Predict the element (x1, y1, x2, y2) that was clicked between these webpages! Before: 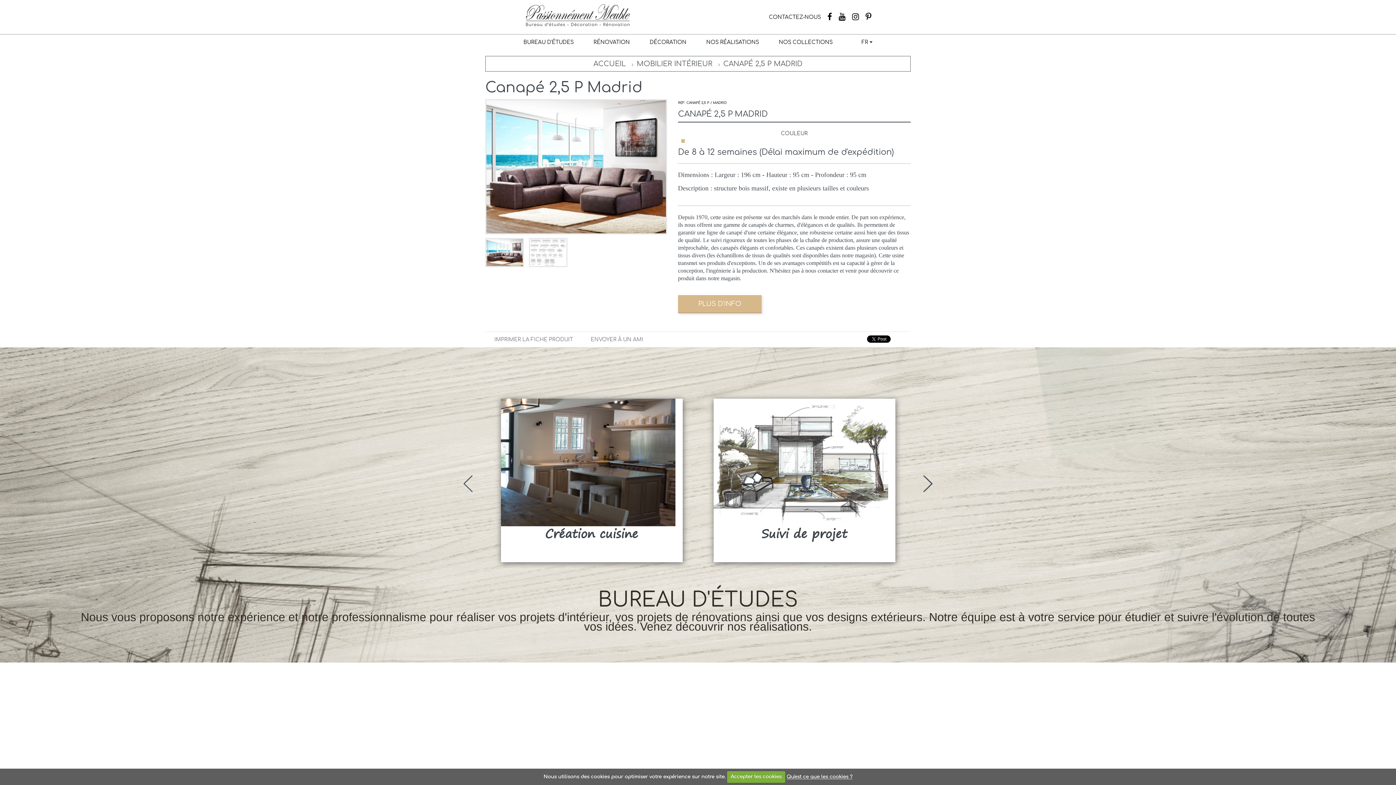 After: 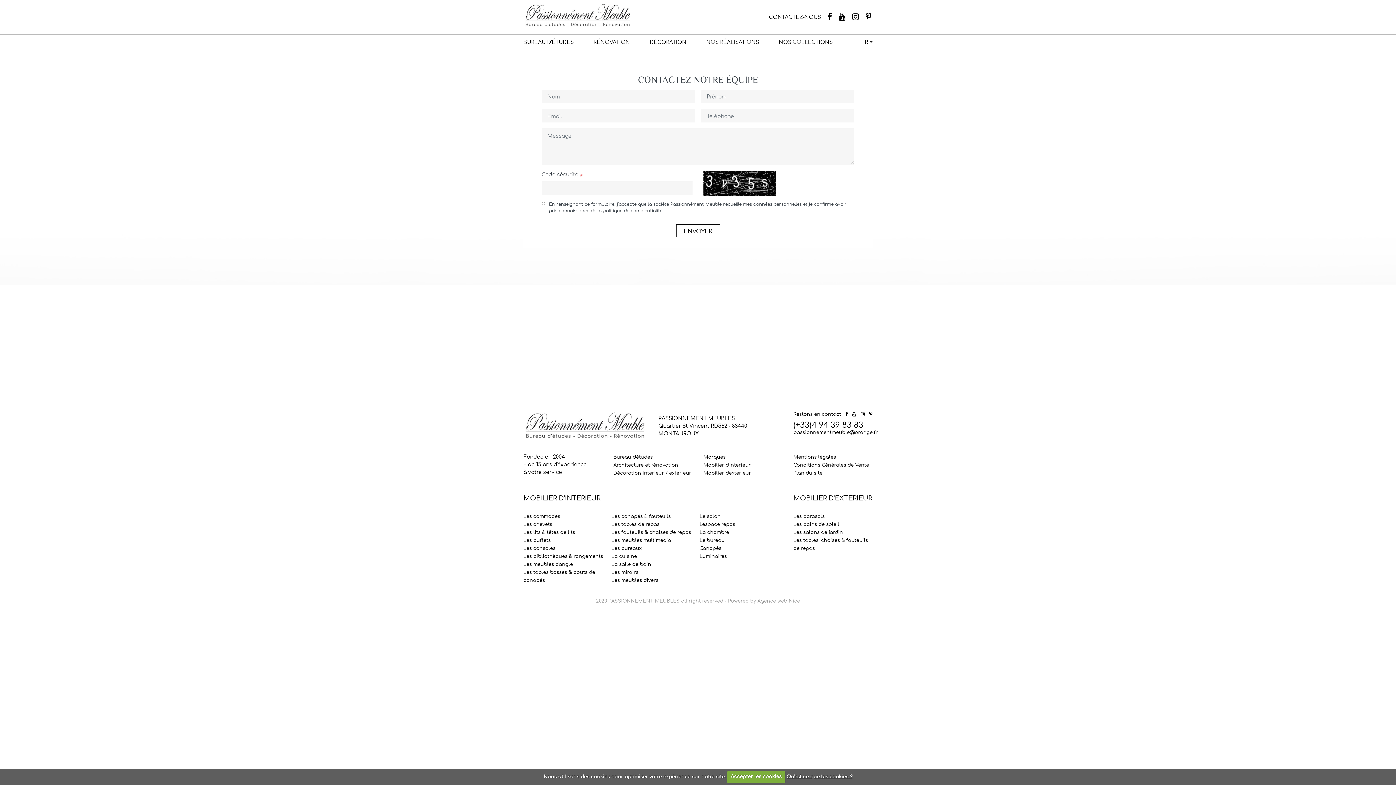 Action: label: CONTACTEZ-NOUS bbox: (769, 14, 821, 20)